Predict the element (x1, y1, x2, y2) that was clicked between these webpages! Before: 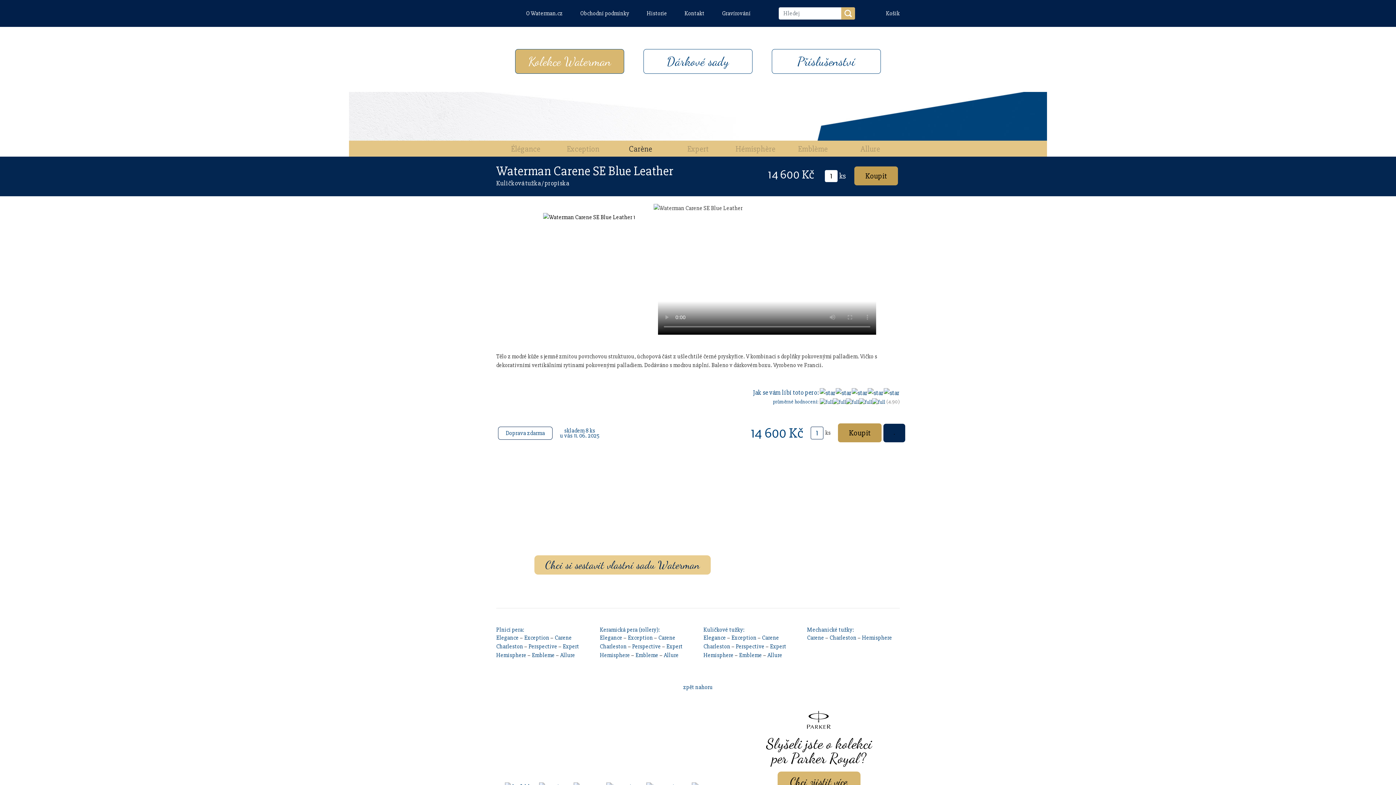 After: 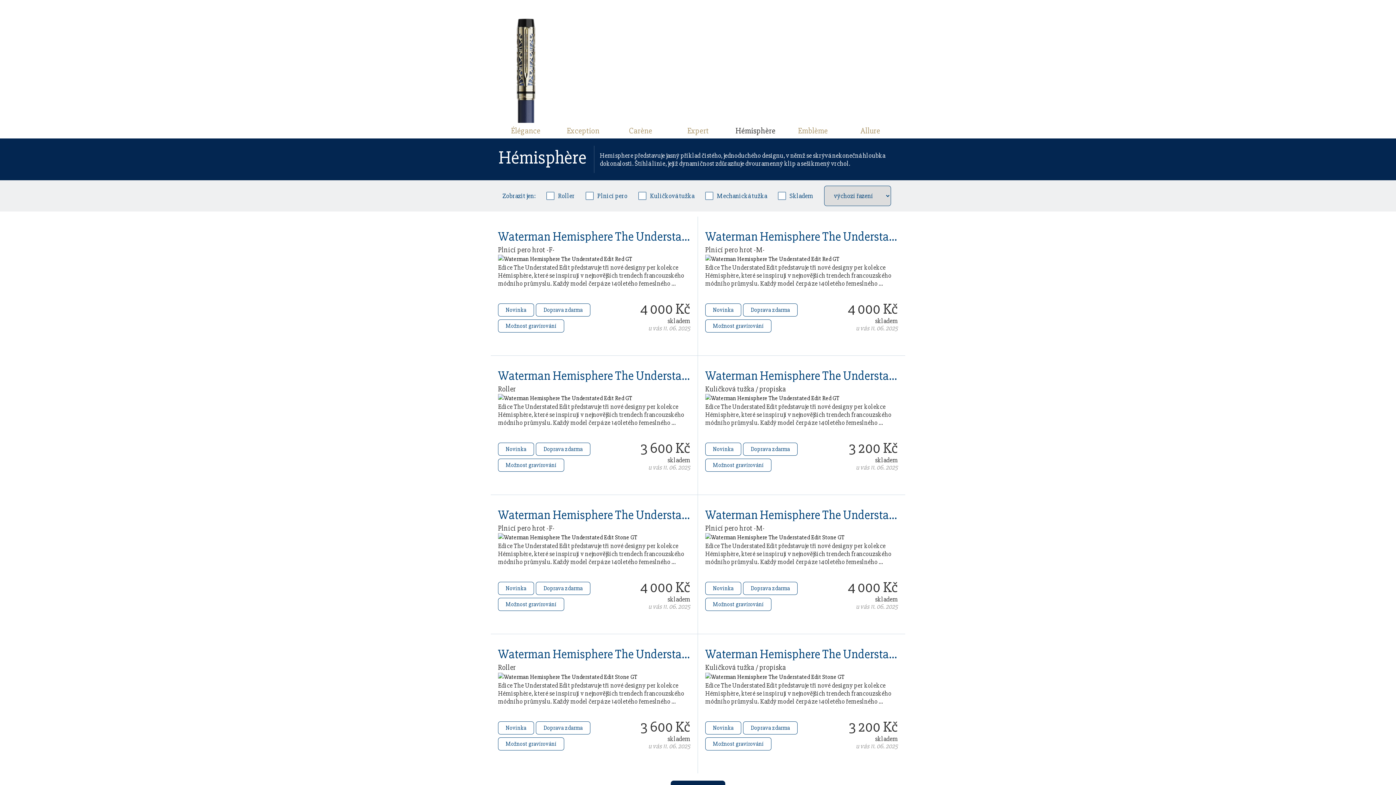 Action: bbox: (727, 92, 783, 156) label: Hémisphère